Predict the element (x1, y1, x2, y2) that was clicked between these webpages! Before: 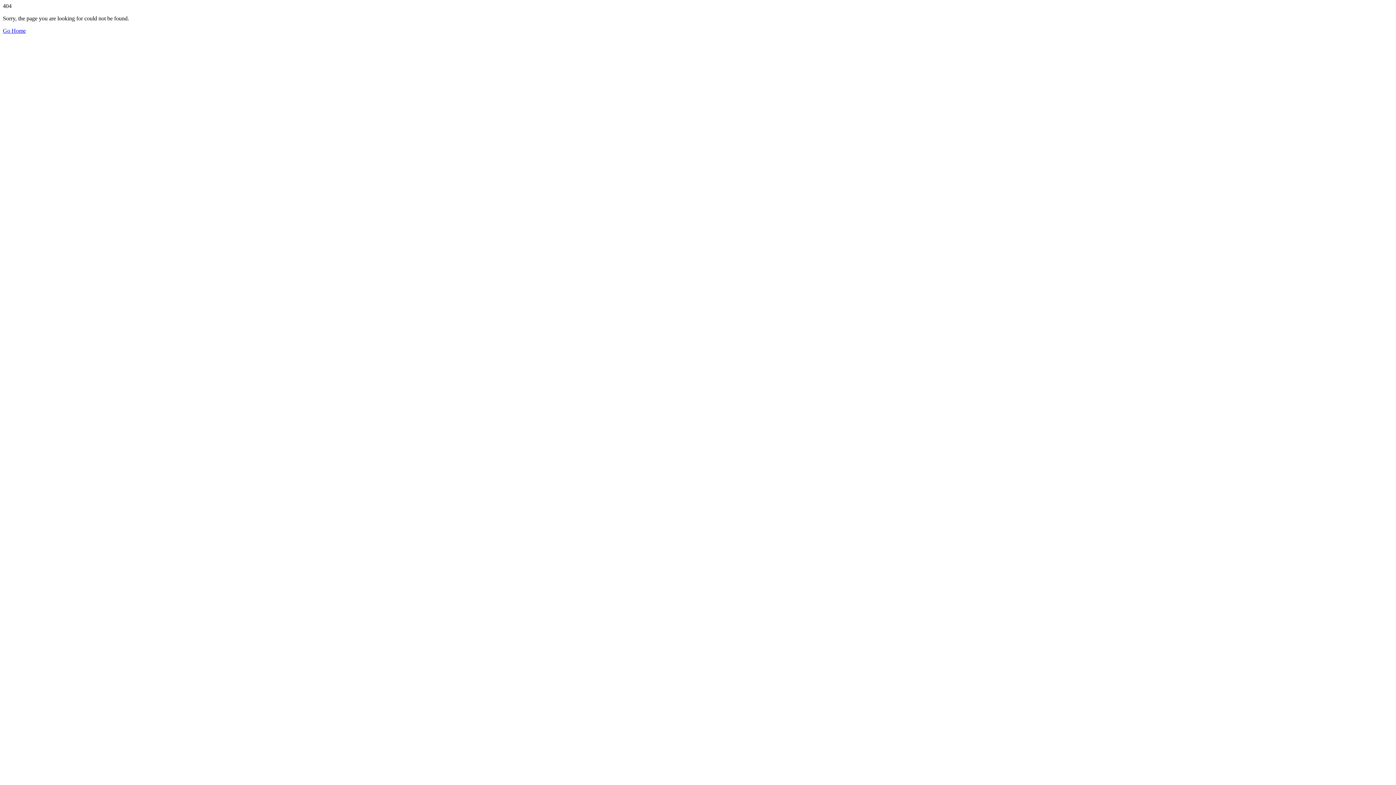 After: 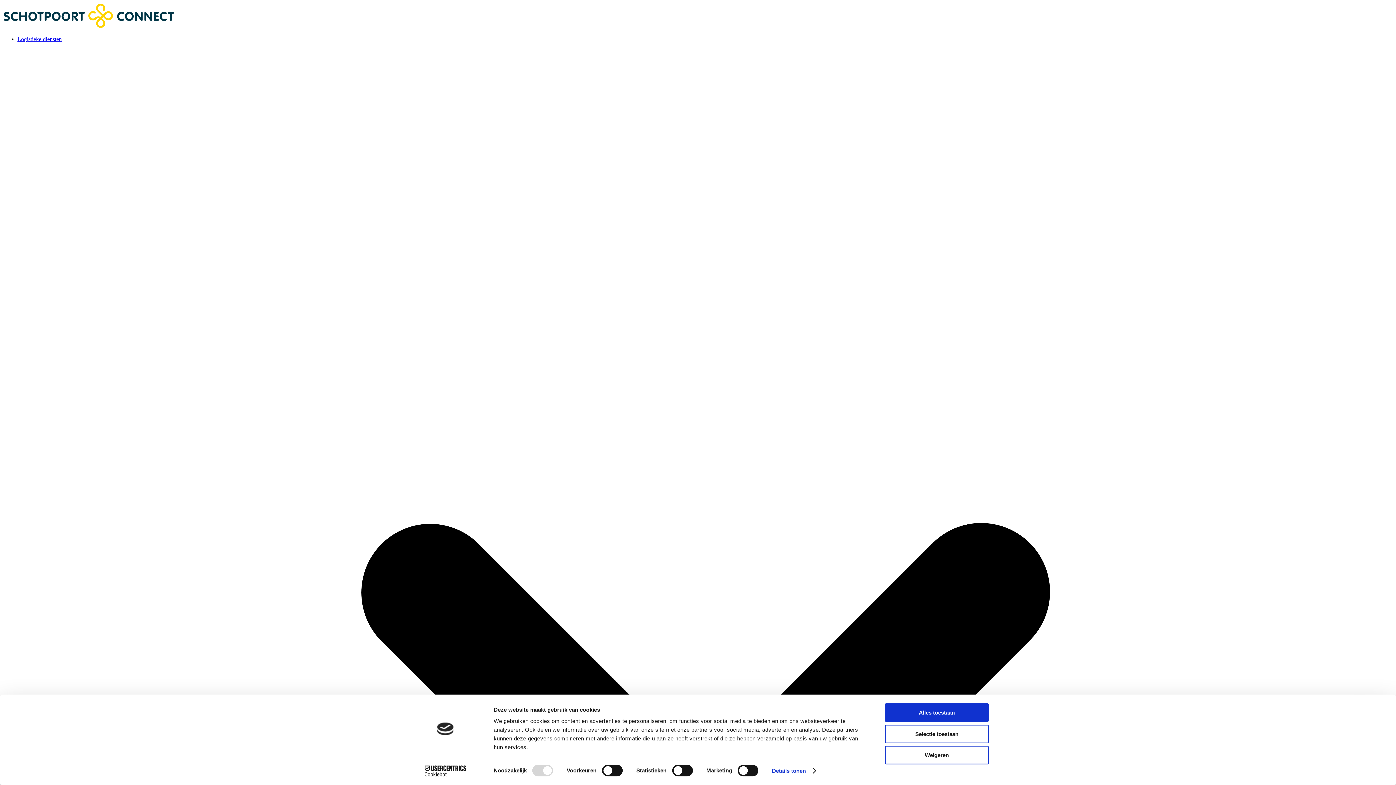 Action: bbox: (2, 27, 25, 33) label: Go Home